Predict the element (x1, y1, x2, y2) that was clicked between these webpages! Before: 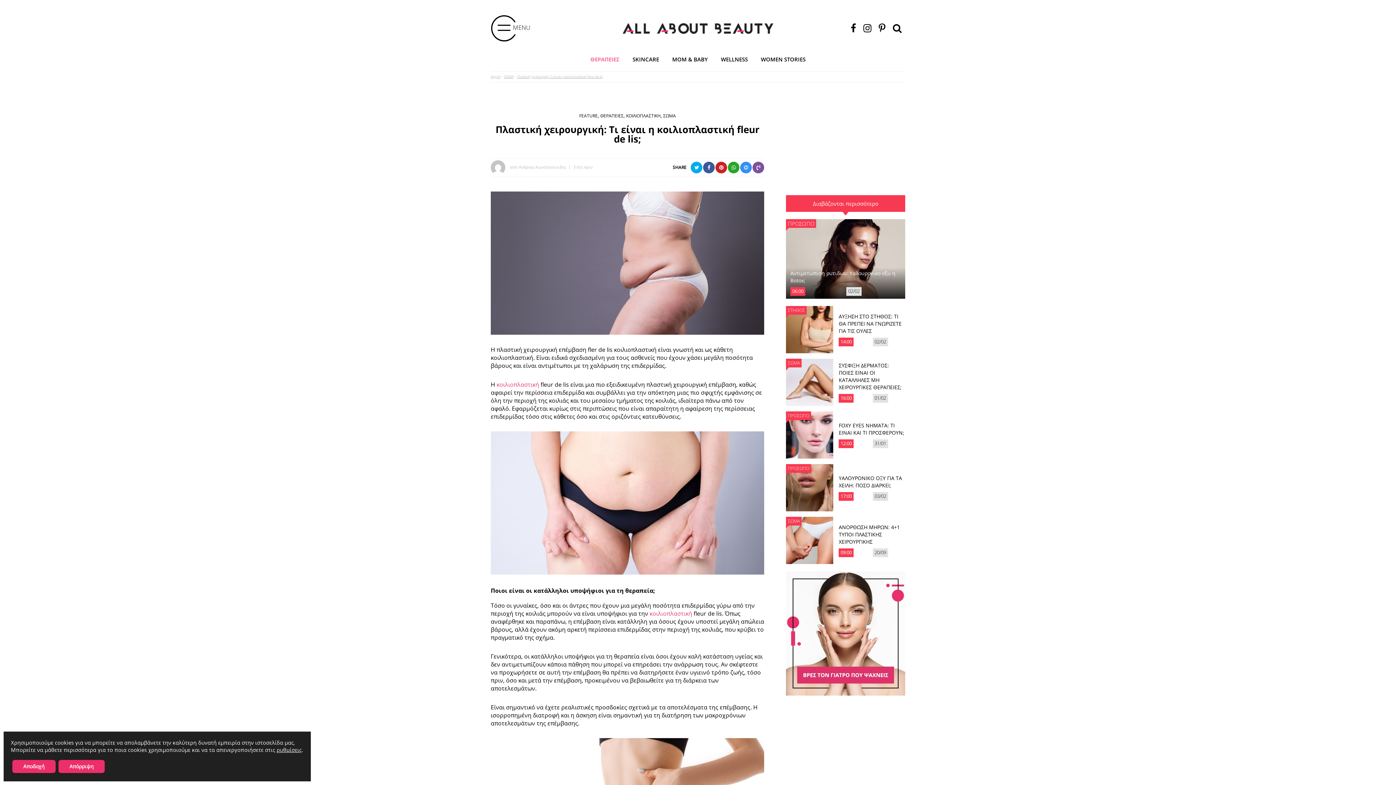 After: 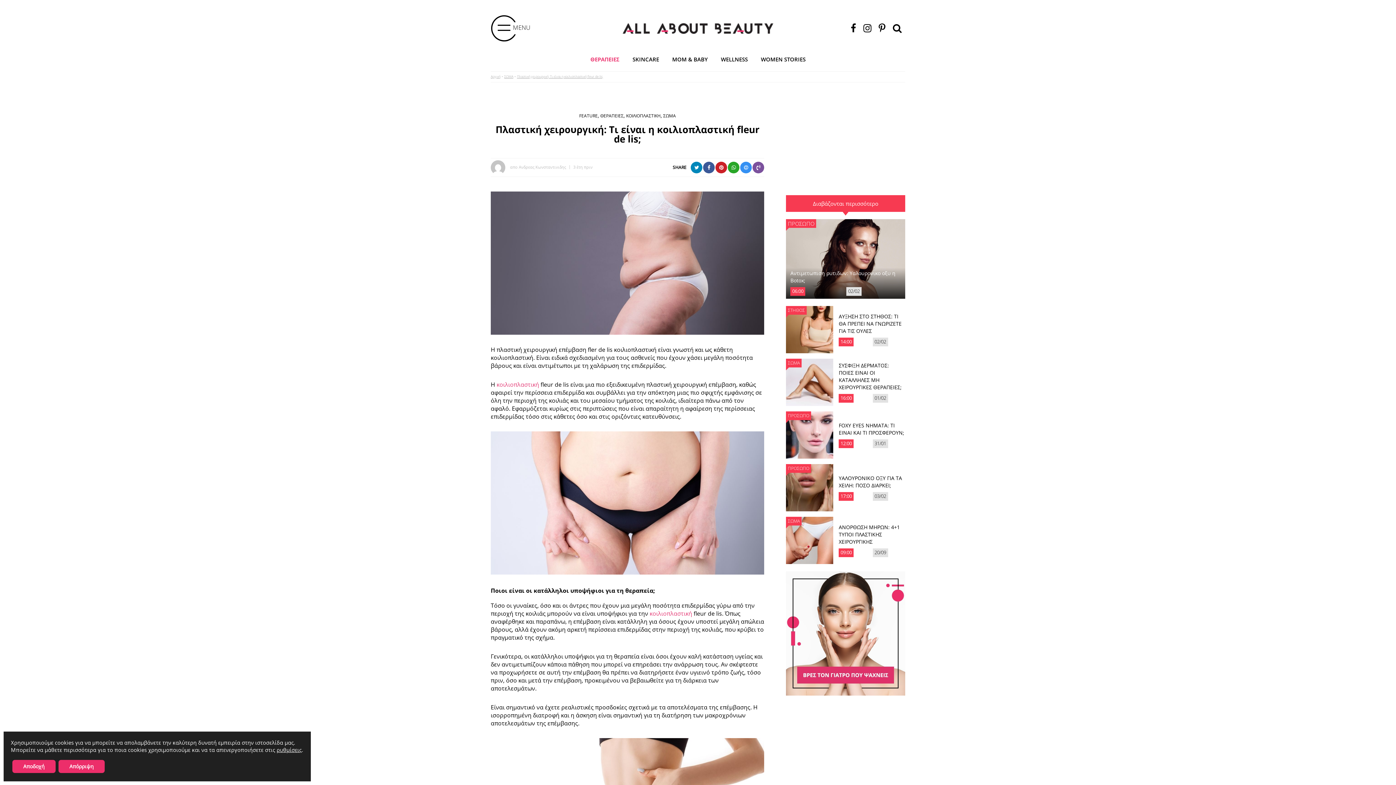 Action: bbox: (691, 161, 702, 173)